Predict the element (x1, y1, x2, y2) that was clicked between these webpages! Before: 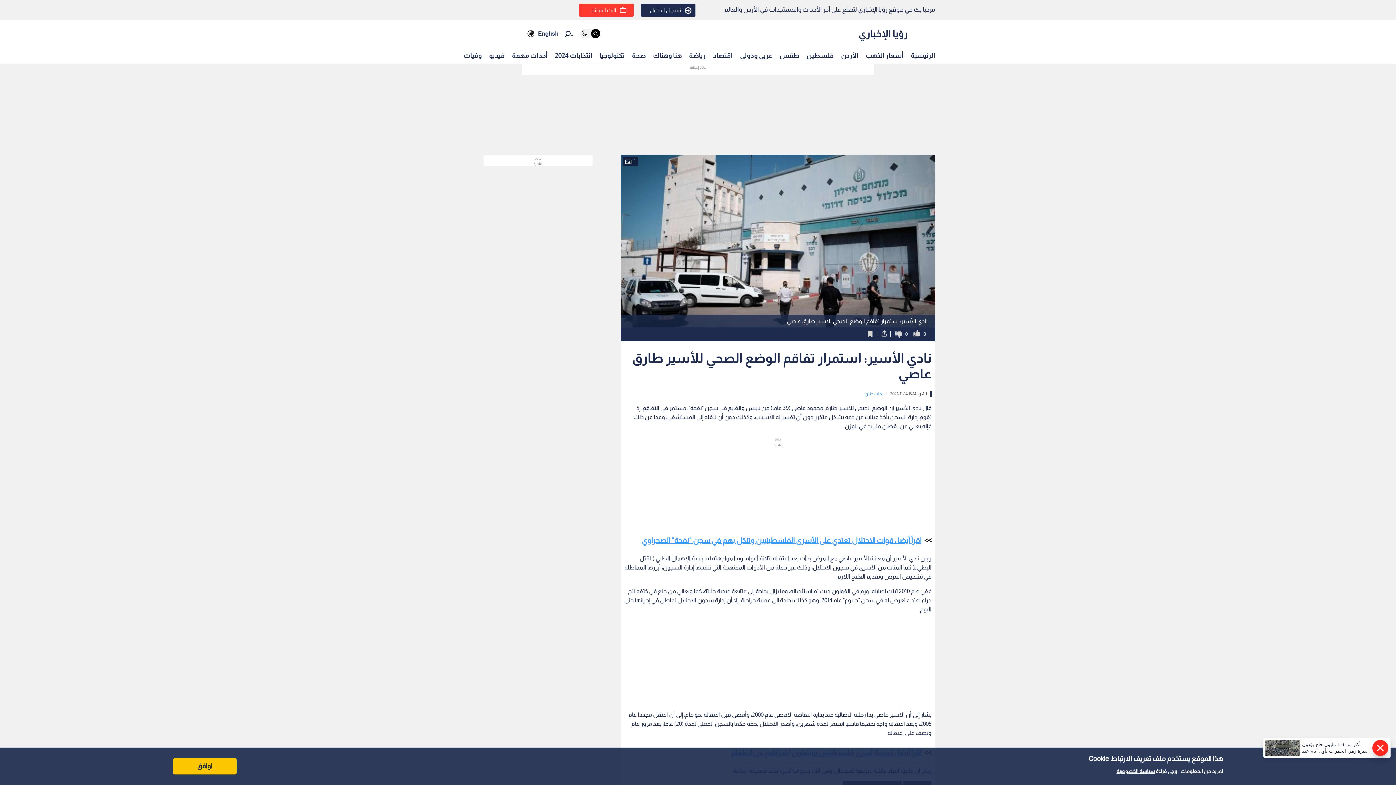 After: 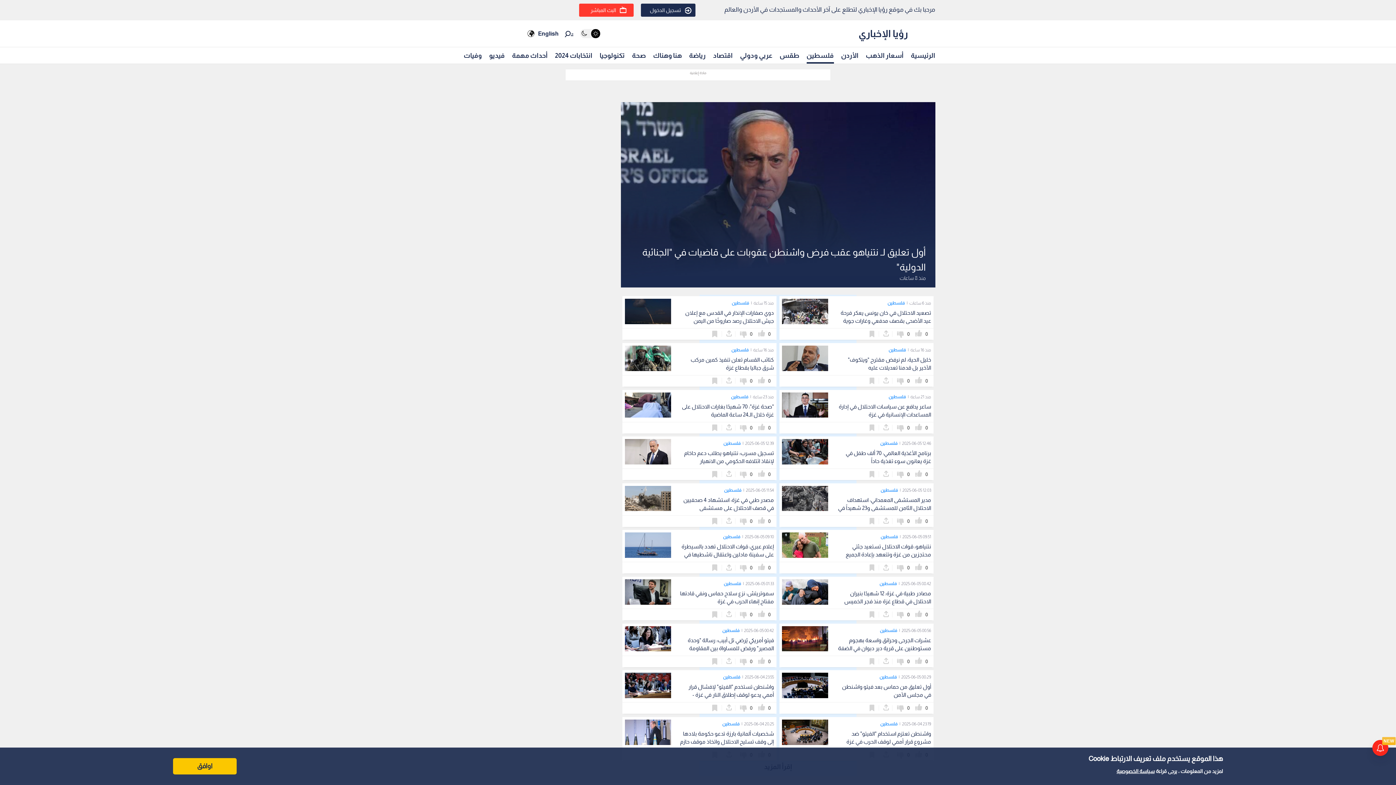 Action: label: فلسطين bbox: (864, 391, 882, 396)